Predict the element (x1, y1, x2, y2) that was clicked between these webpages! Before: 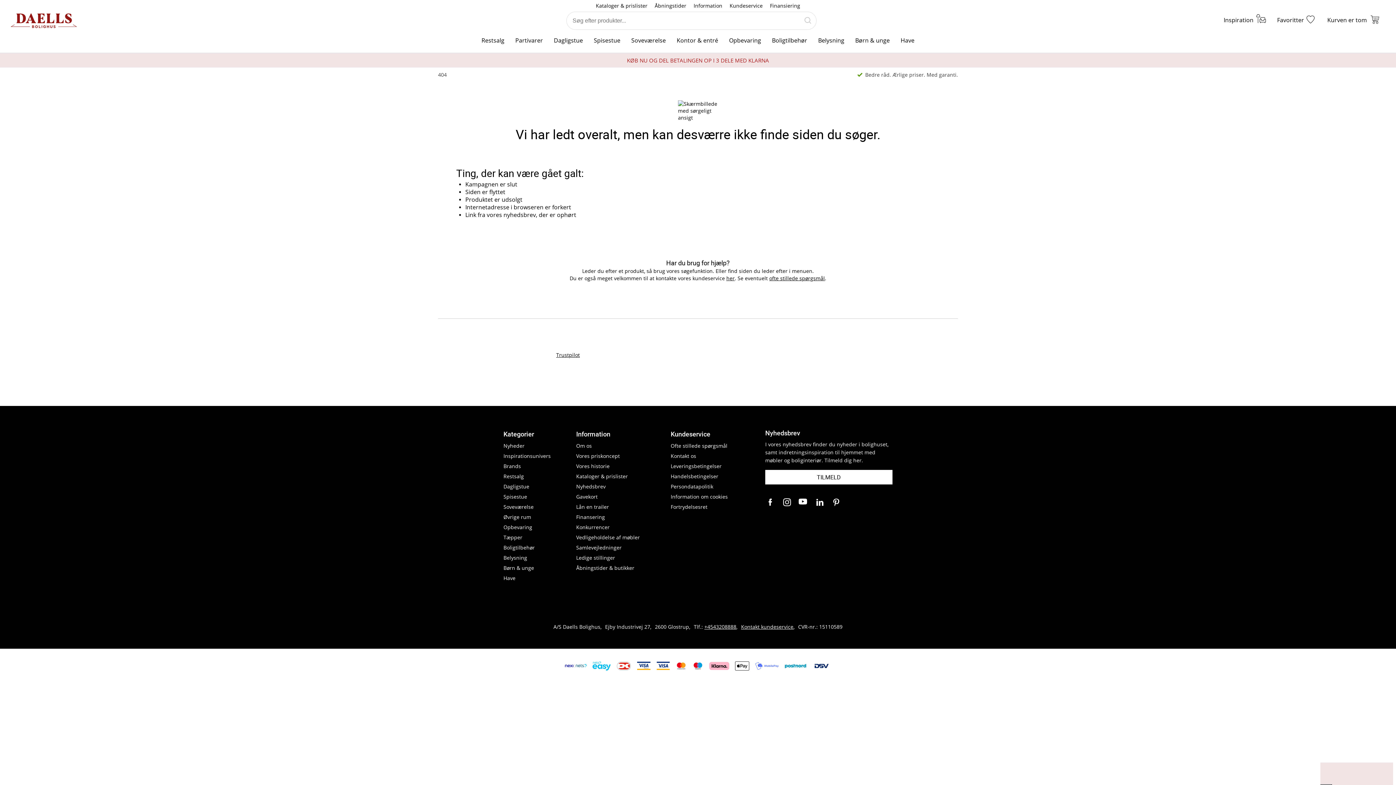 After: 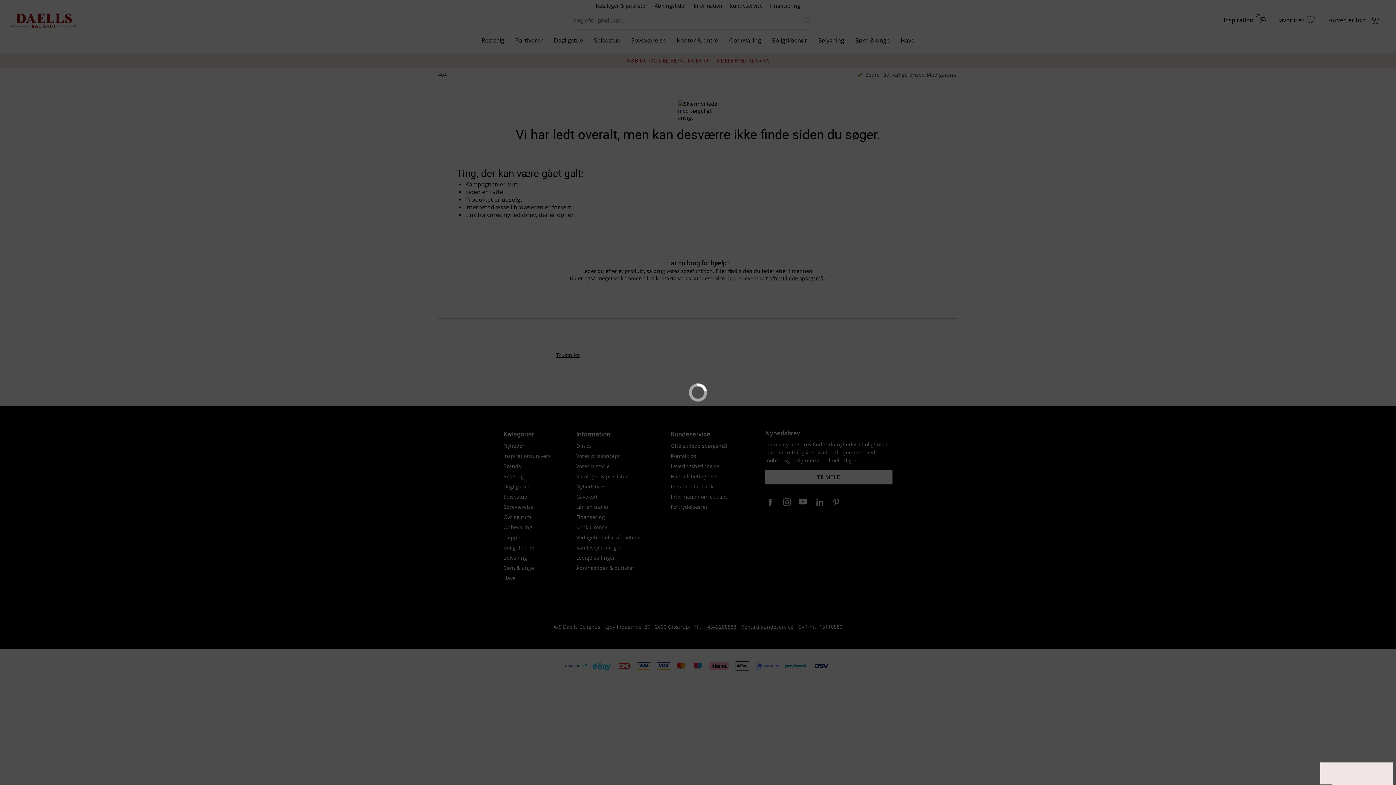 Action: label: Soveværelse bbox: (503, 502, 572, 512)